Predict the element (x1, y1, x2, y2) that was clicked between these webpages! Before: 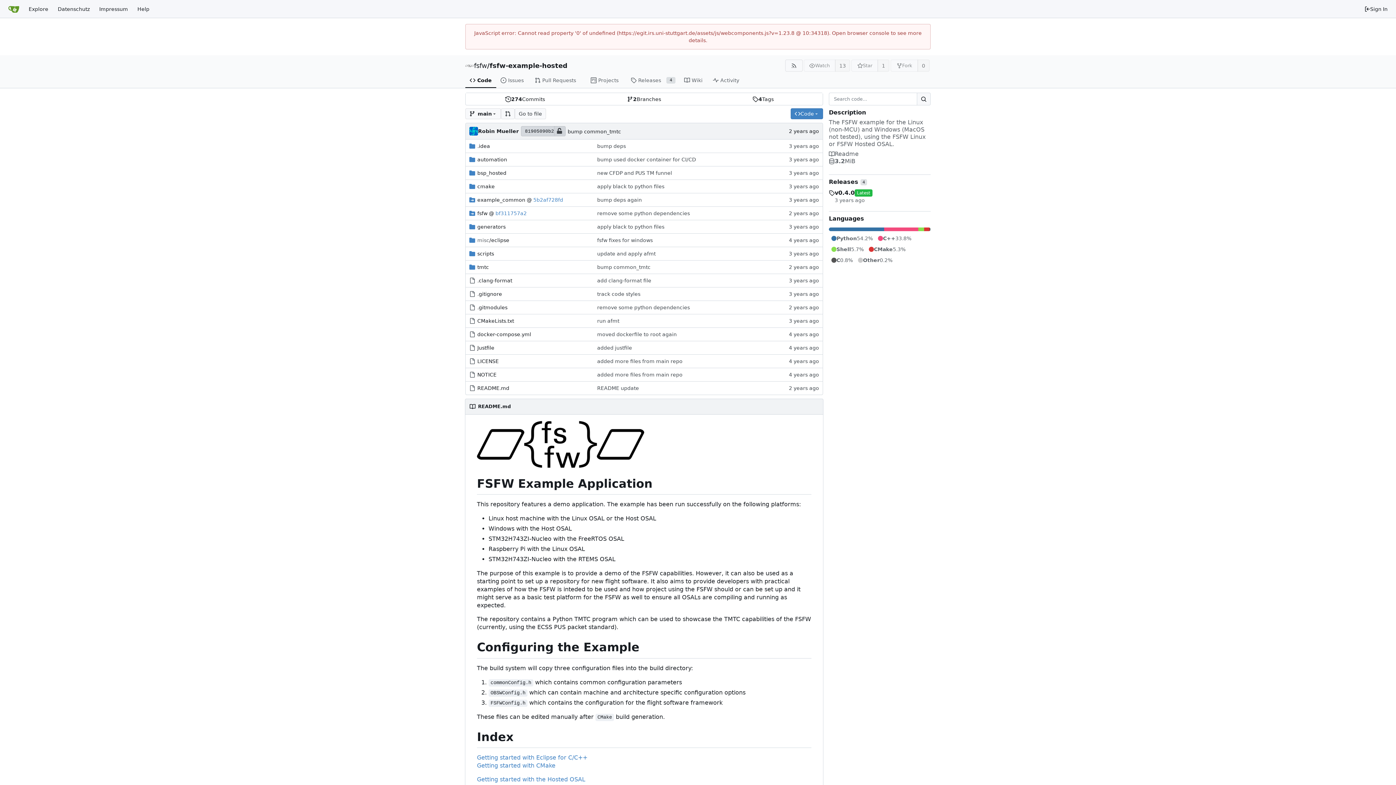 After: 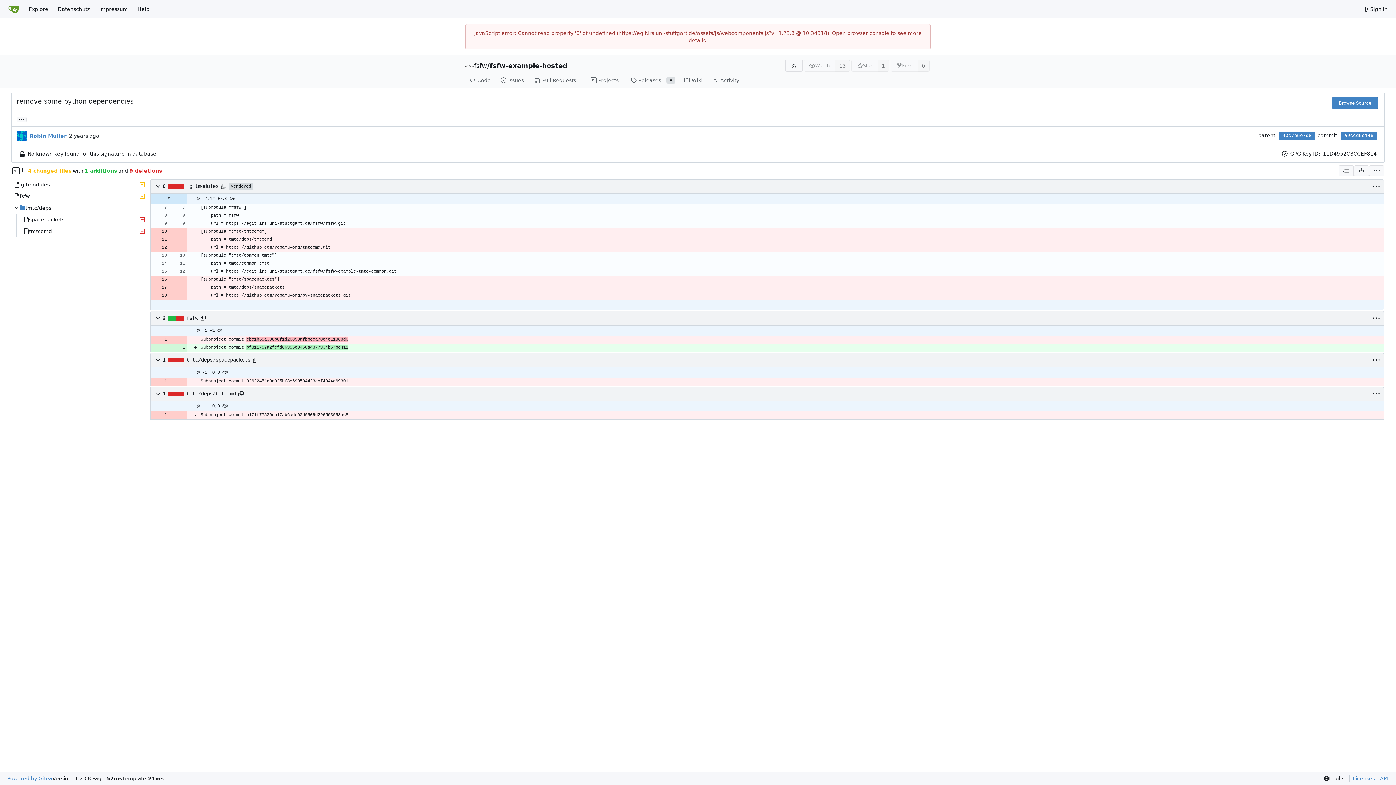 Action: bbox: (597, 304, 690, 310) label: remove some python dependencies